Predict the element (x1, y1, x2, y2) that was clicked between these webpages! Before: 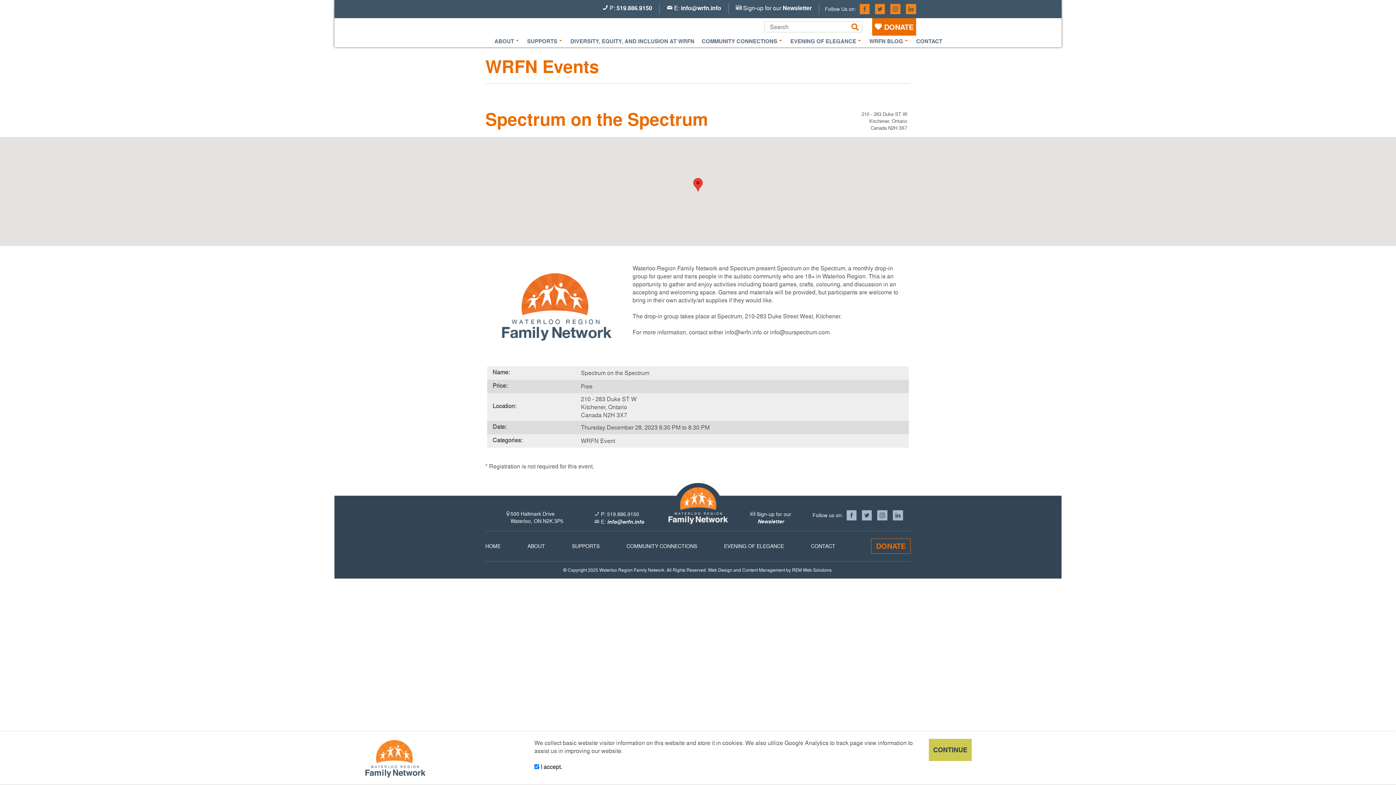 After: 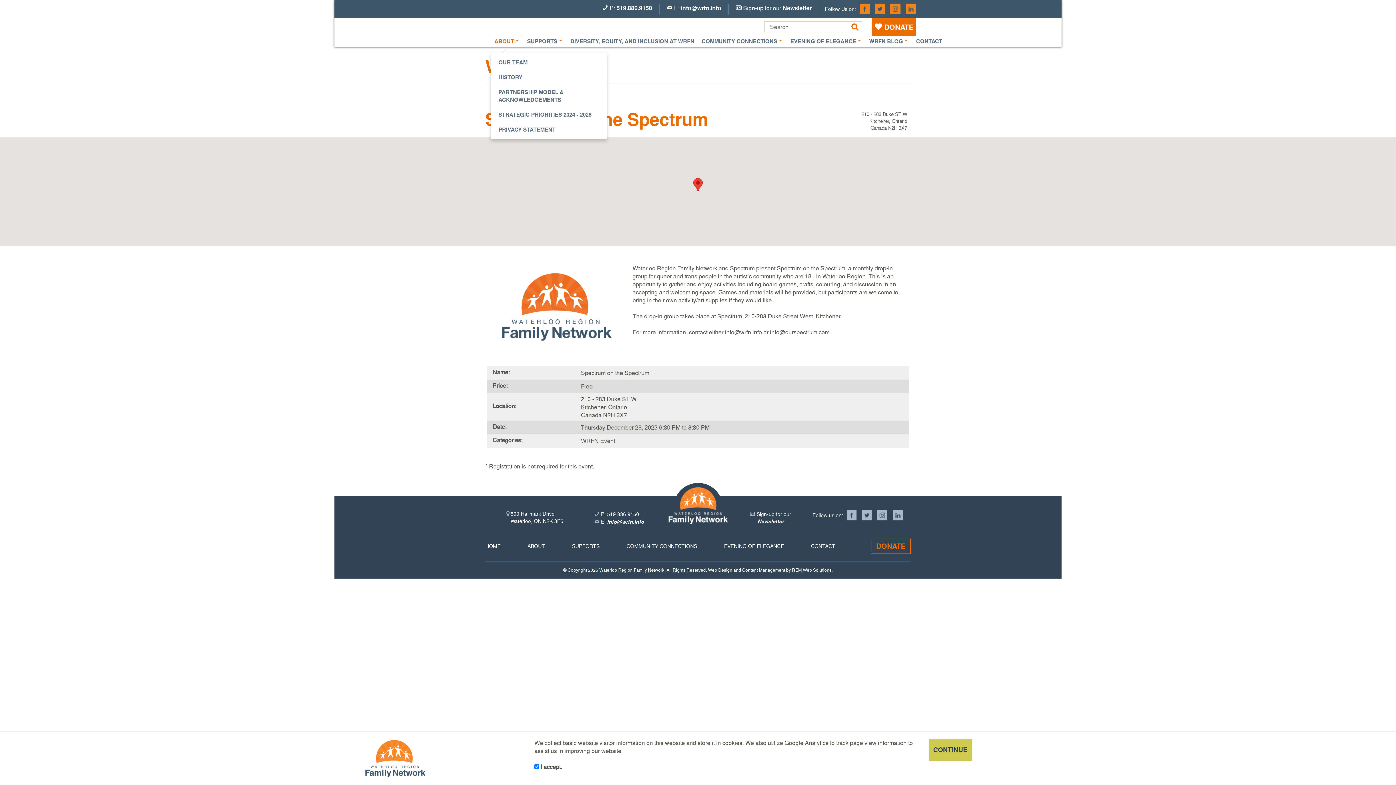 Action: label: ABOUT bbox: (494, 35, 520, 47)